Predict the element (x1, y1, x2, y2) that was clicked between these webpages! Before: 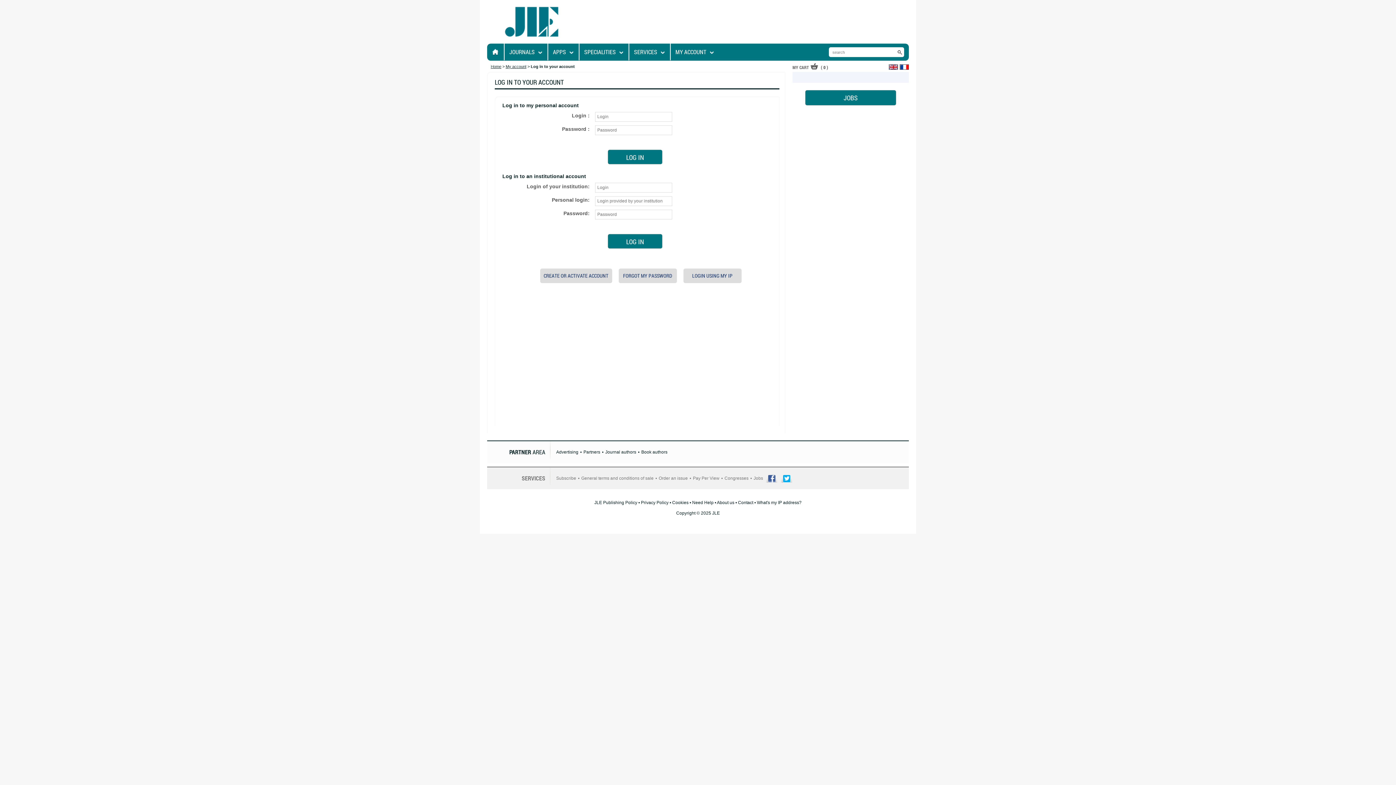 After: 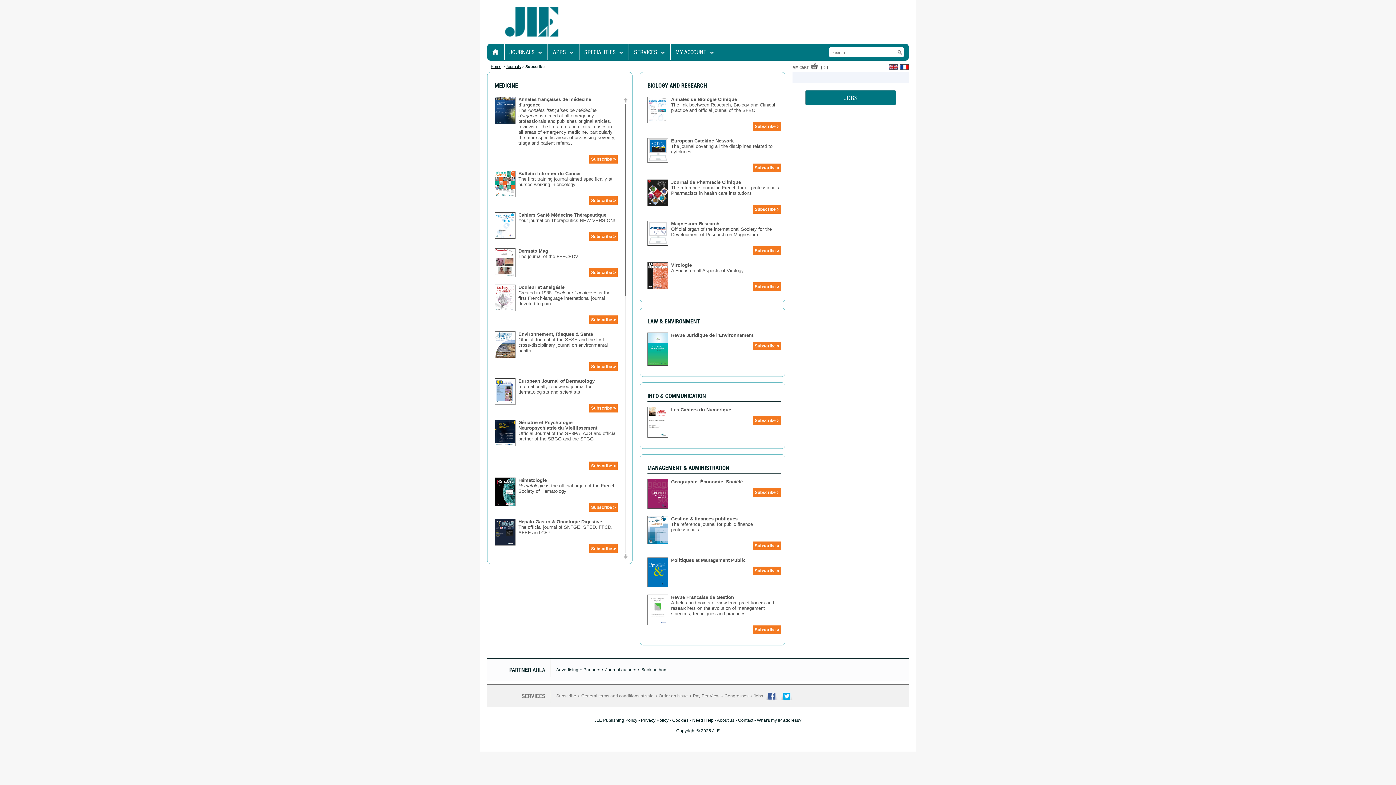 Action: bbox: (556, 476, 576, 481) label: Subscribe